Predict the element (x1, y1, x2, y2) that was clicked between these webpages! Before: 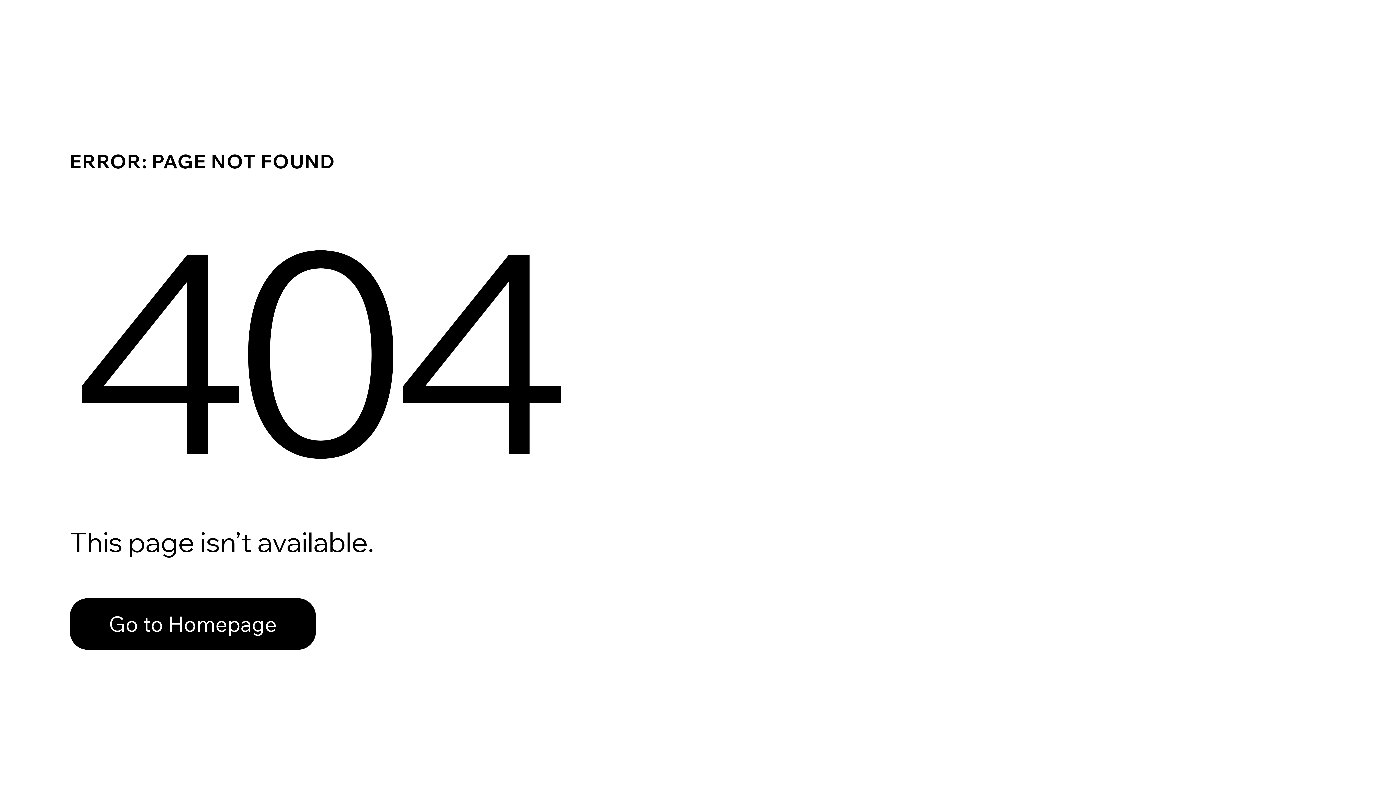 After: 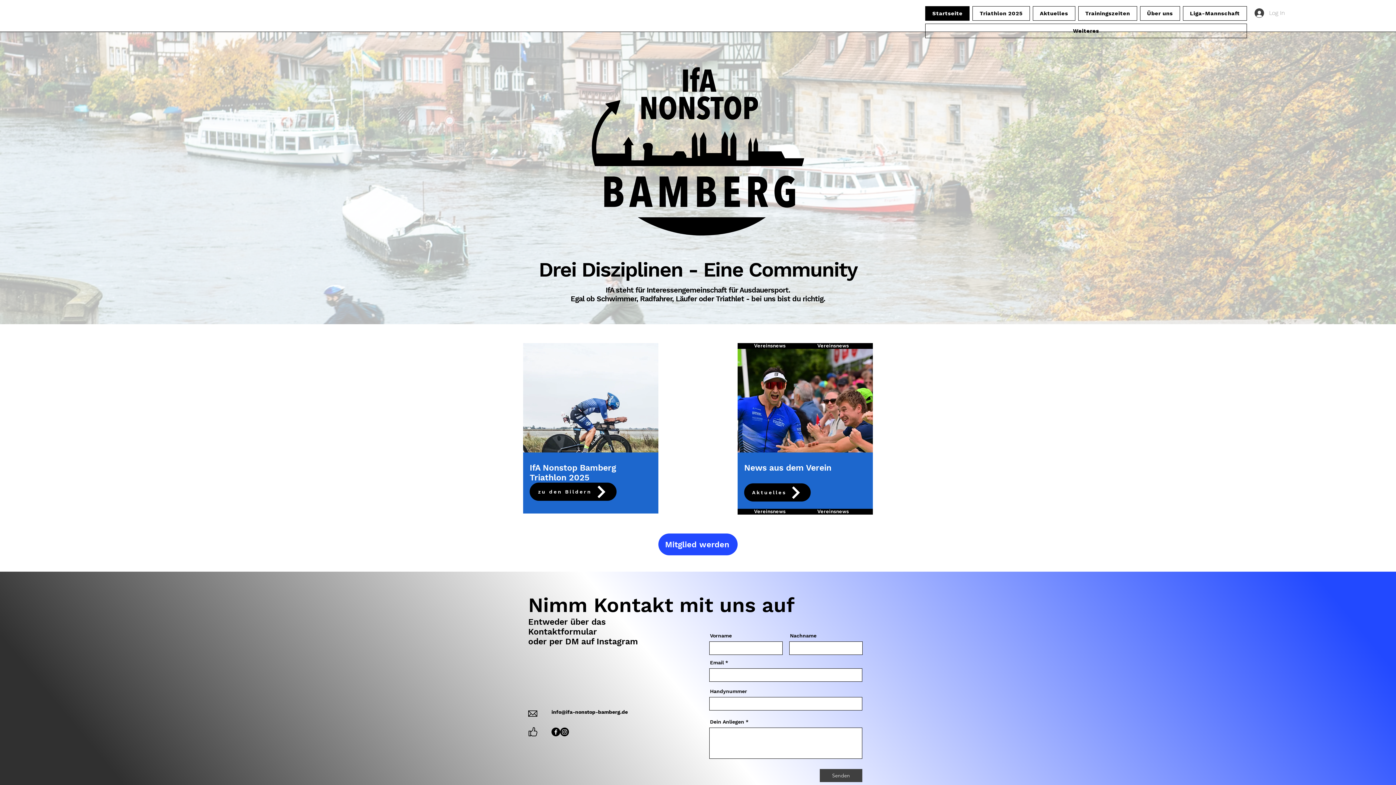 Action: bbox: (69, 582, 768, 659) label: Go to Homepage